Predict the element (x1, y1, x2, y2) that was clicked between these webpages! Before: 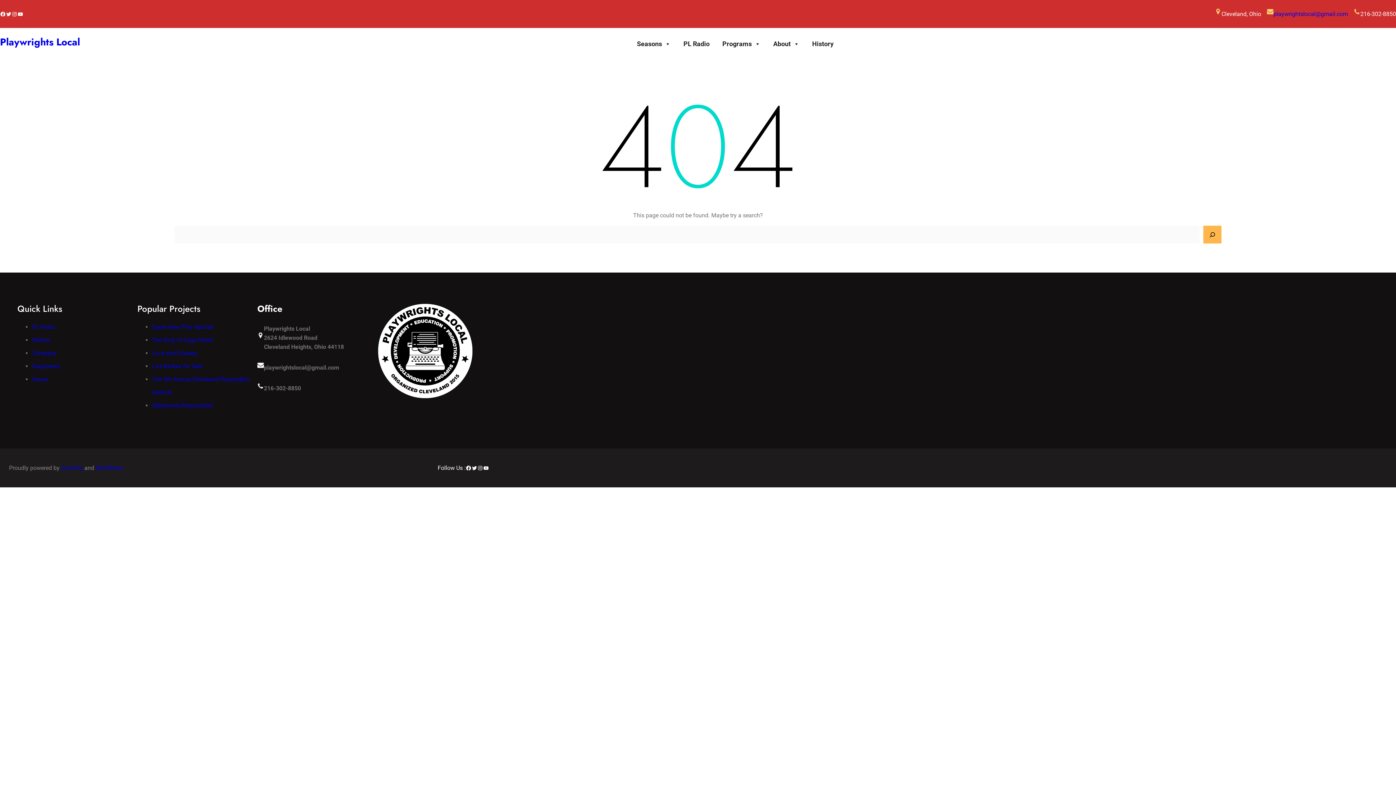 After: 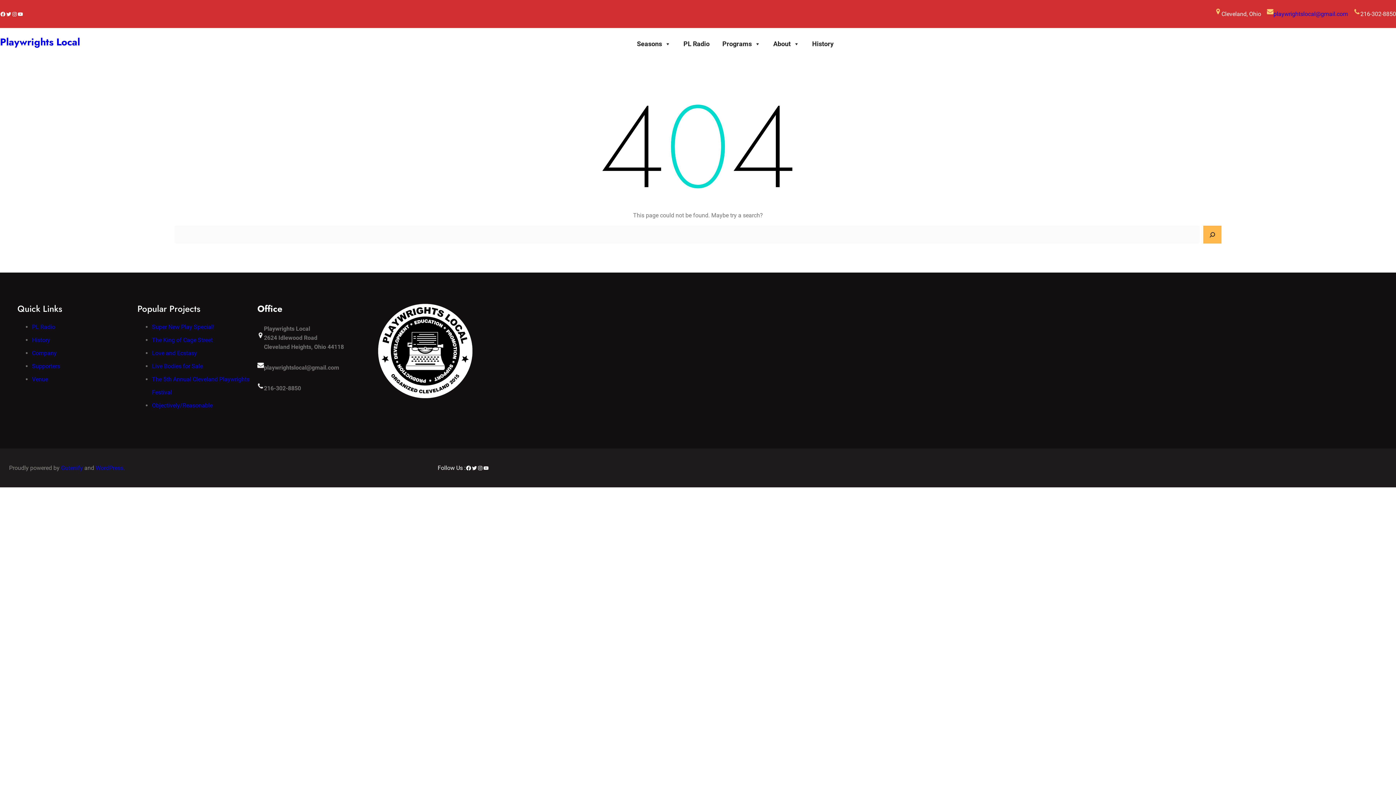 Action: bbox: (152, 402, 212, 409) label: Objectively/Reasonable